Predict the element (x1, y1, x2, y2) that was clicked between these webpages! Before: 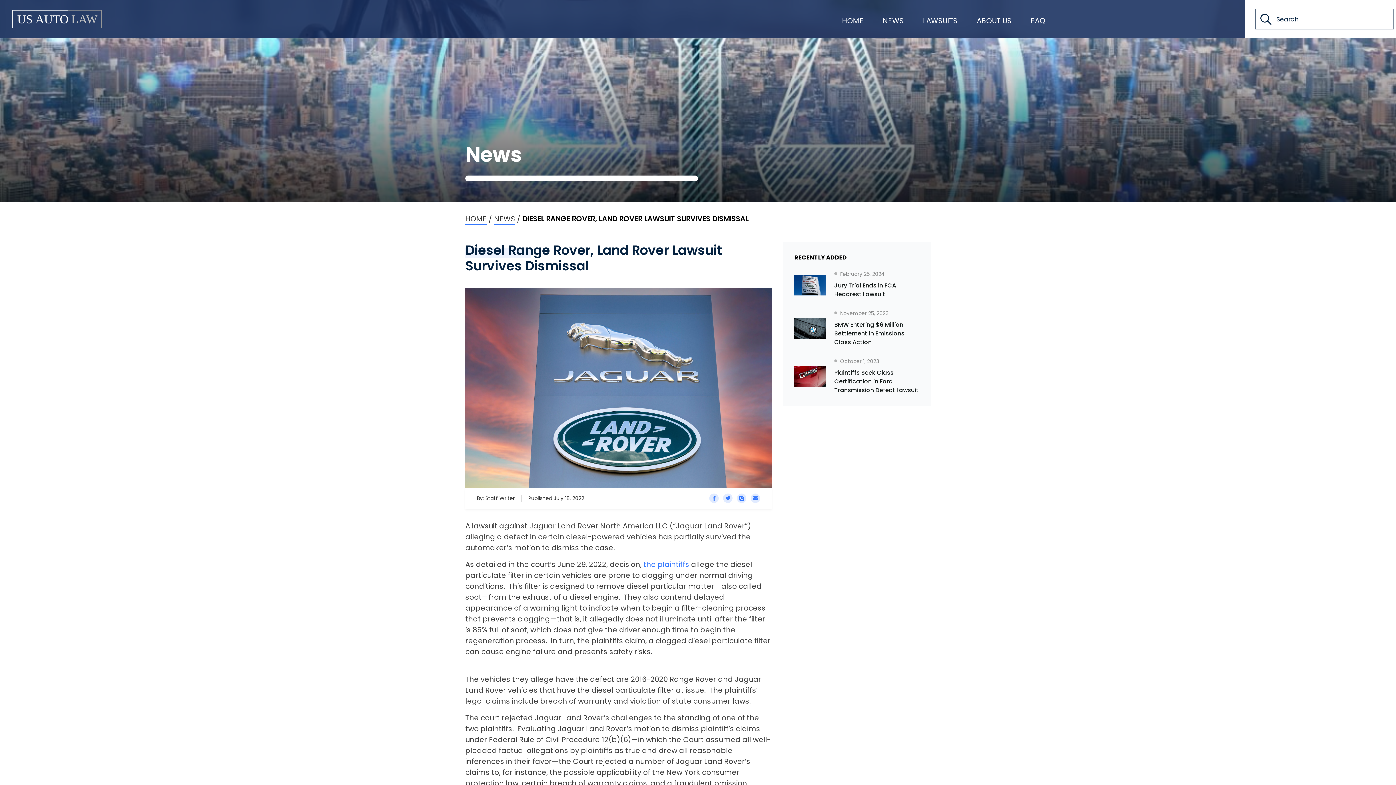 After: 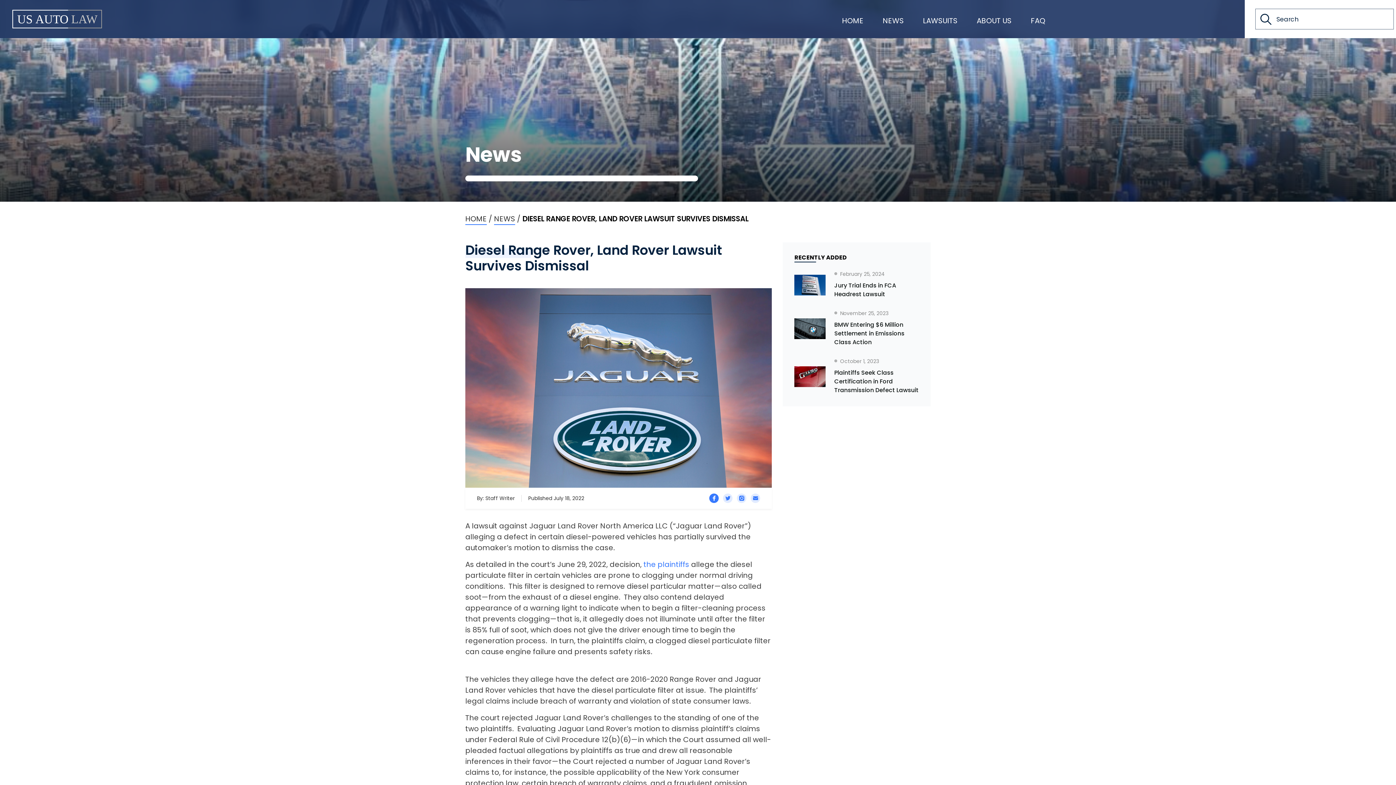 Action: bbox: (709, 493, 719, 503)